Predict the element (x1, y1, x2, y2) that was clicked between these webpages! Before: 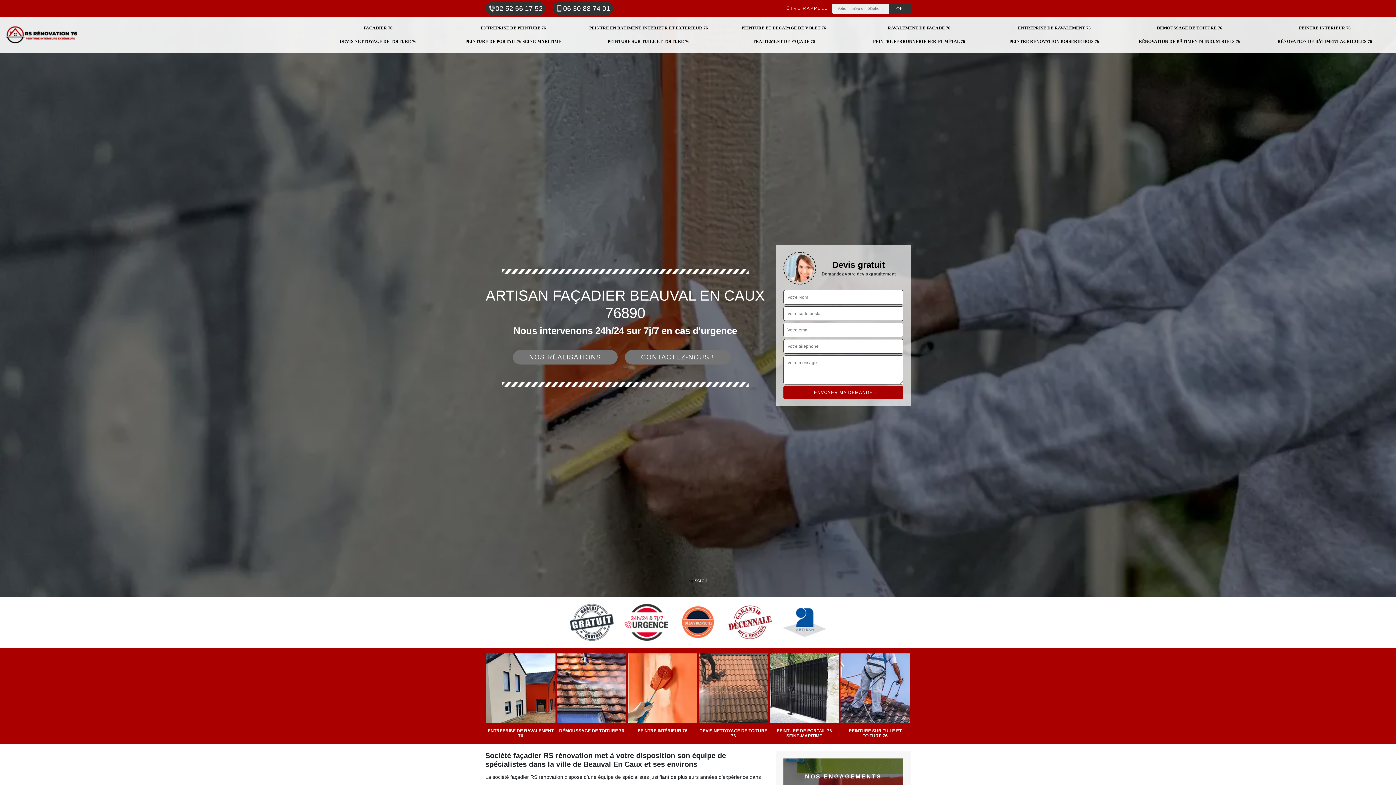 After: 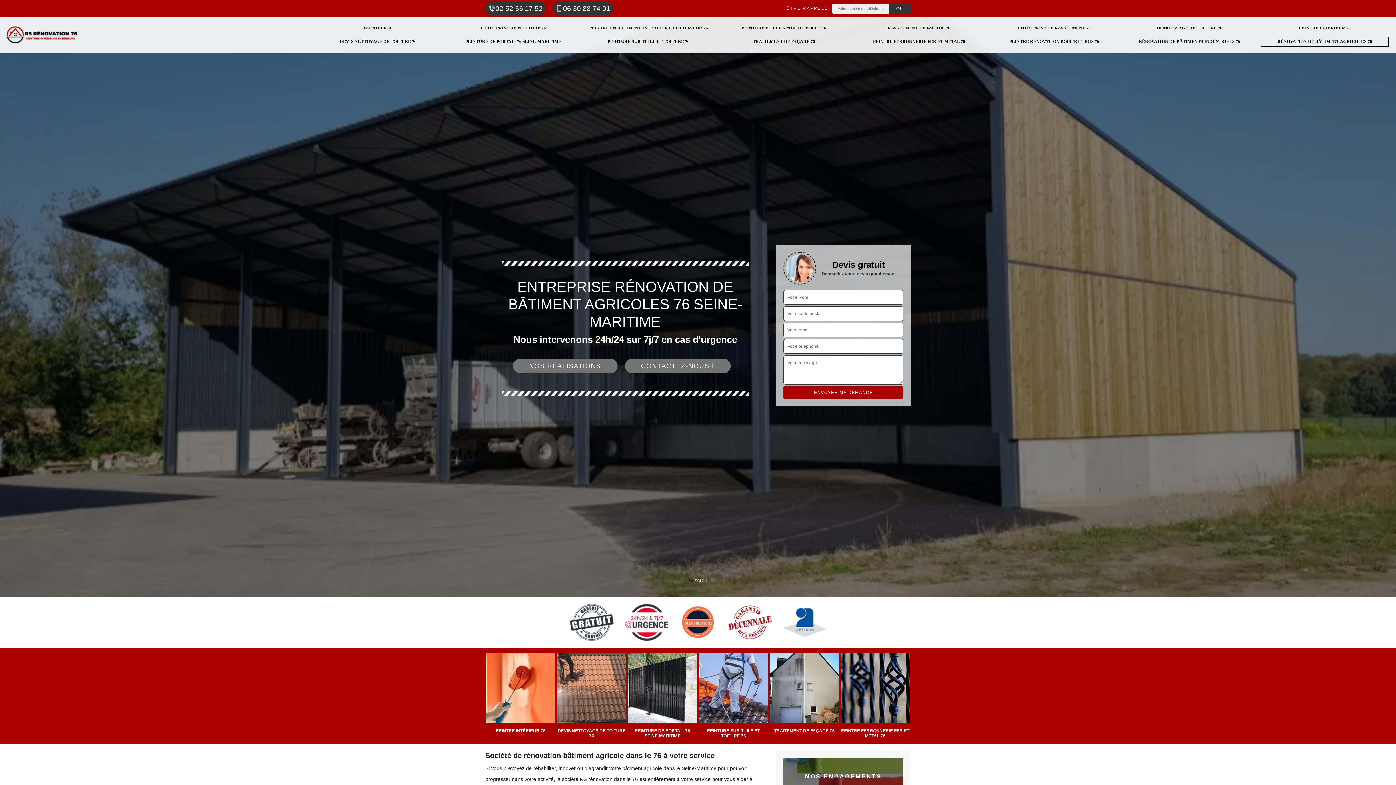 Action: bbox: (1265, 38, 1384, 44) label: RÉNOVATION DE BÂTIMENT AGRICOLES 76